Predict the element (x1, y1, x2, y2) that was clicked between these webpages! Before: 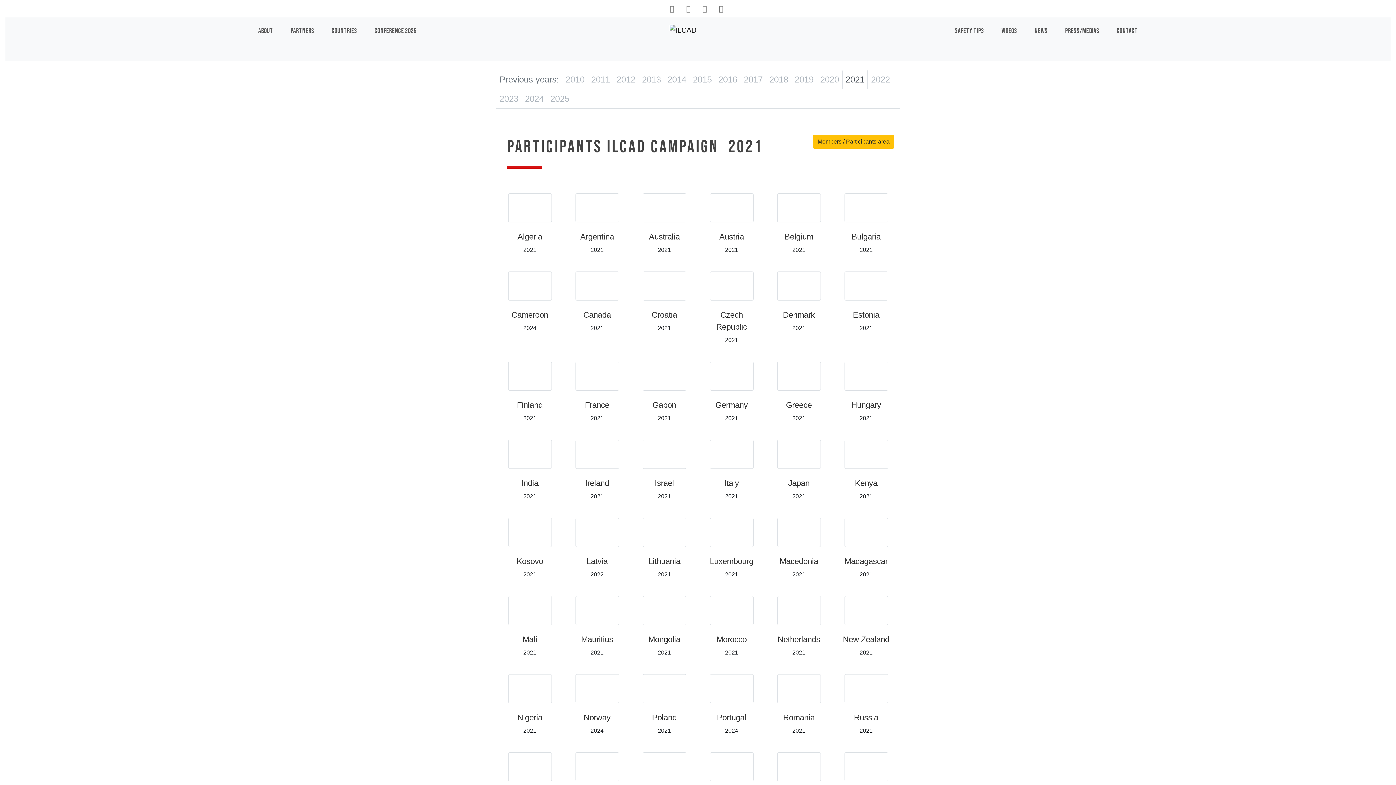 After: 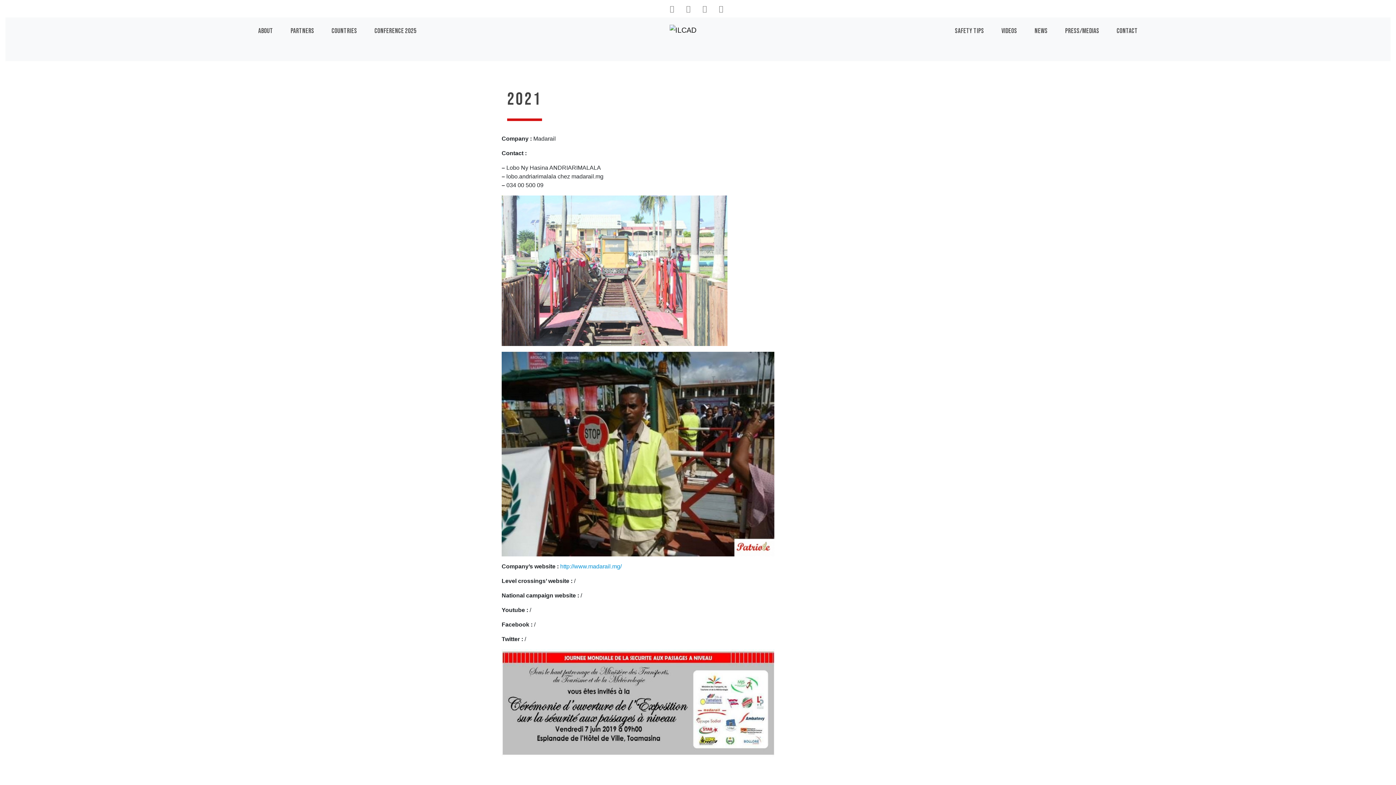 Action: bbox: (838, 552, 894, 570) label: Madagascar